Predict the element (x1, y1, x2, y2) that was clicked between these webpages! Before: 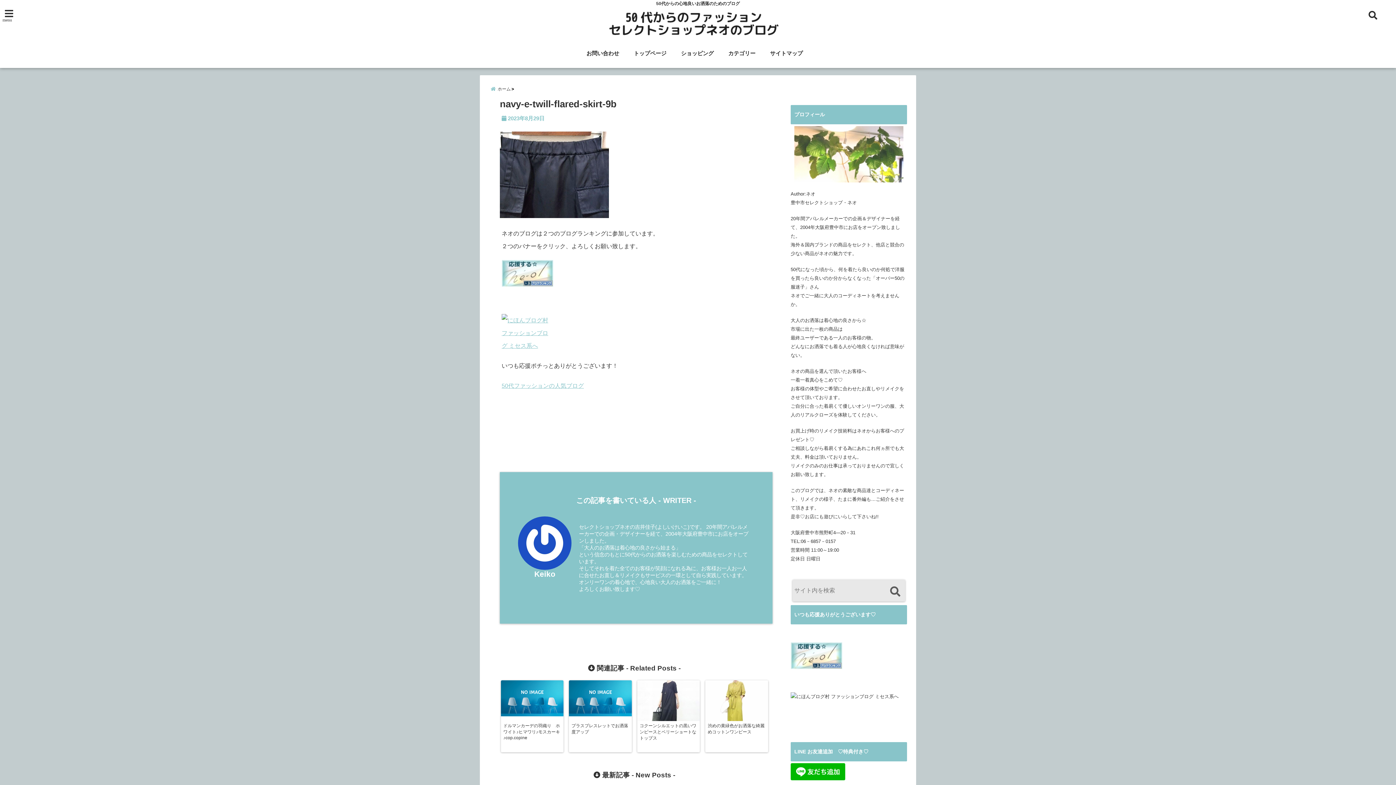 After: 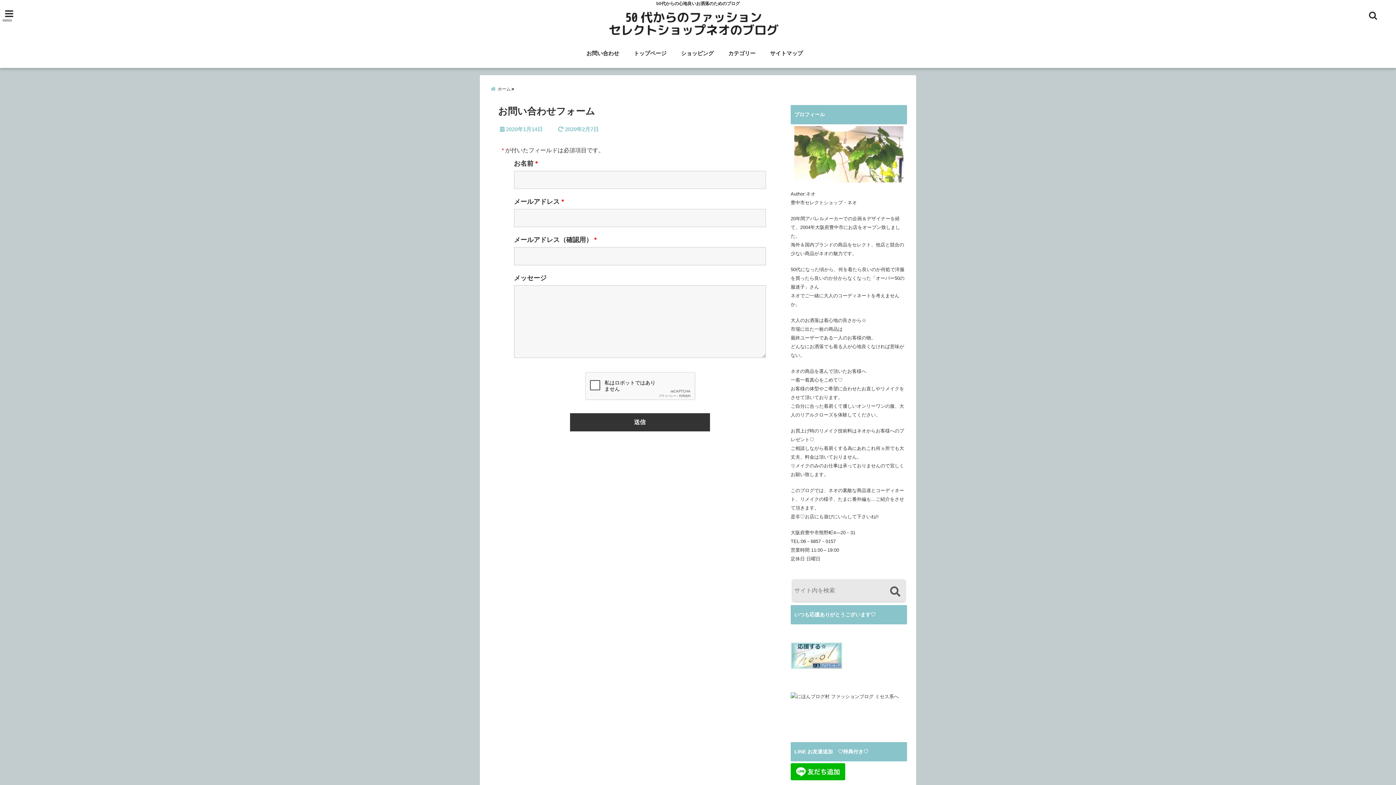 Action: bbox: (583, 46, 623, 60) label: お問い合わせ